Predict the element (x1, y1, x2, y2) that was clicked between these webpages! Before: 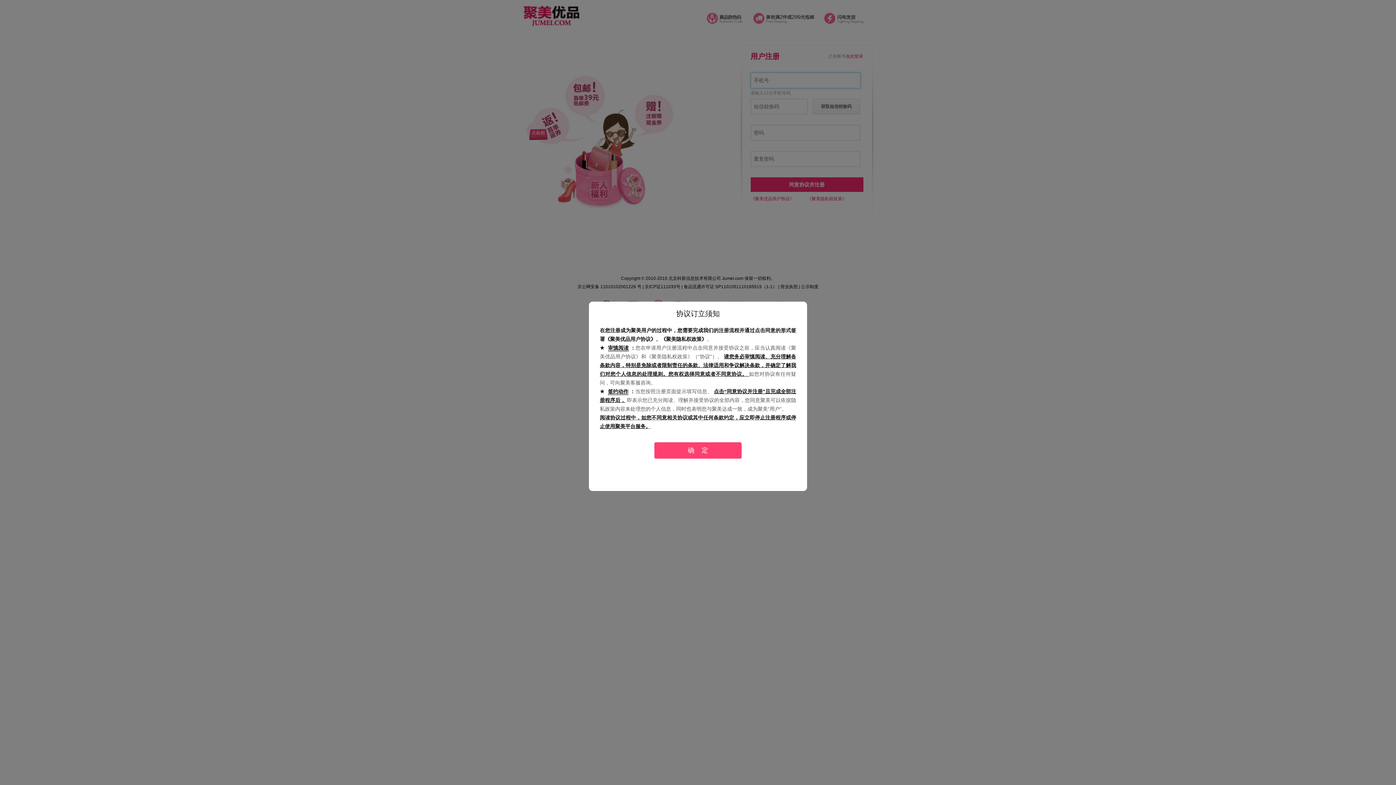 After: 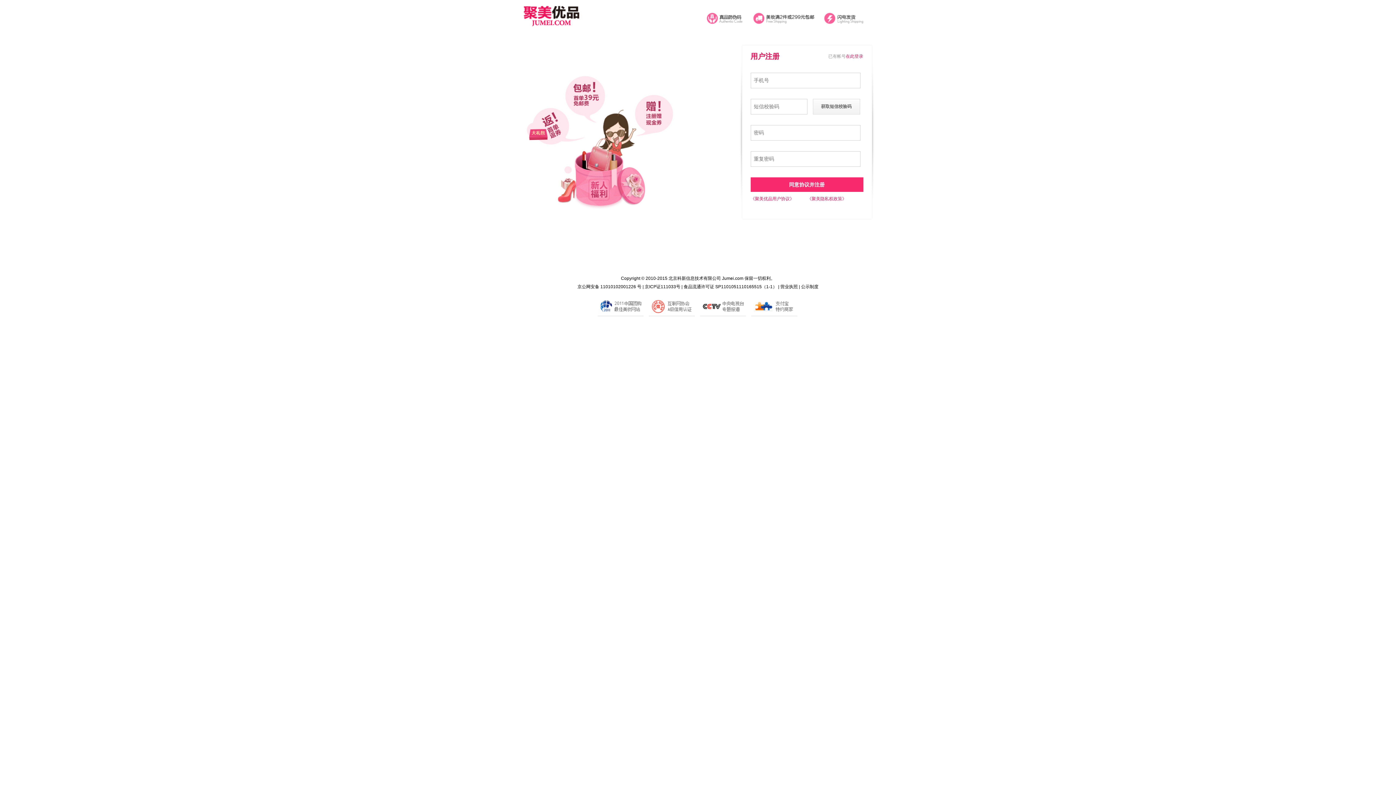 Action: bbox: (654, 442, 741, 458) label: 确定